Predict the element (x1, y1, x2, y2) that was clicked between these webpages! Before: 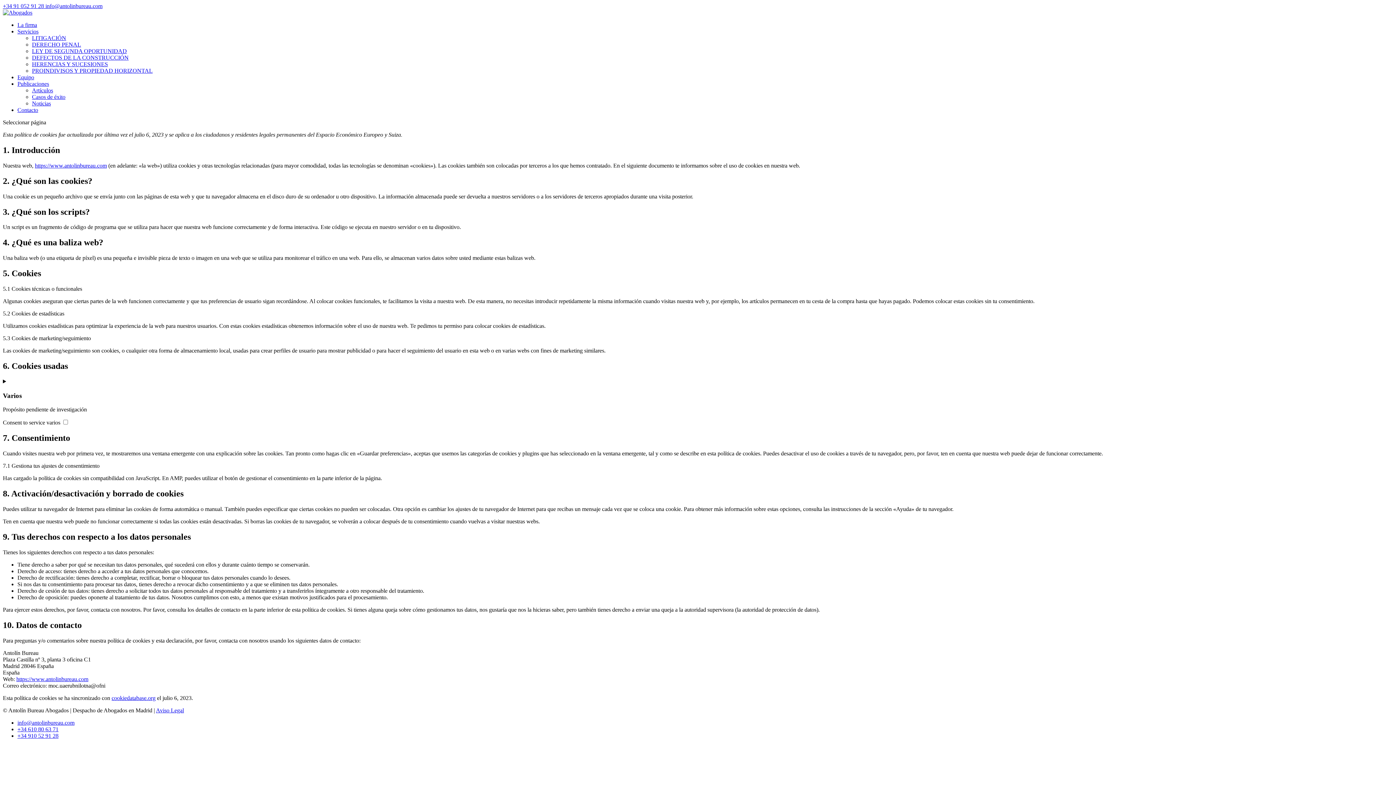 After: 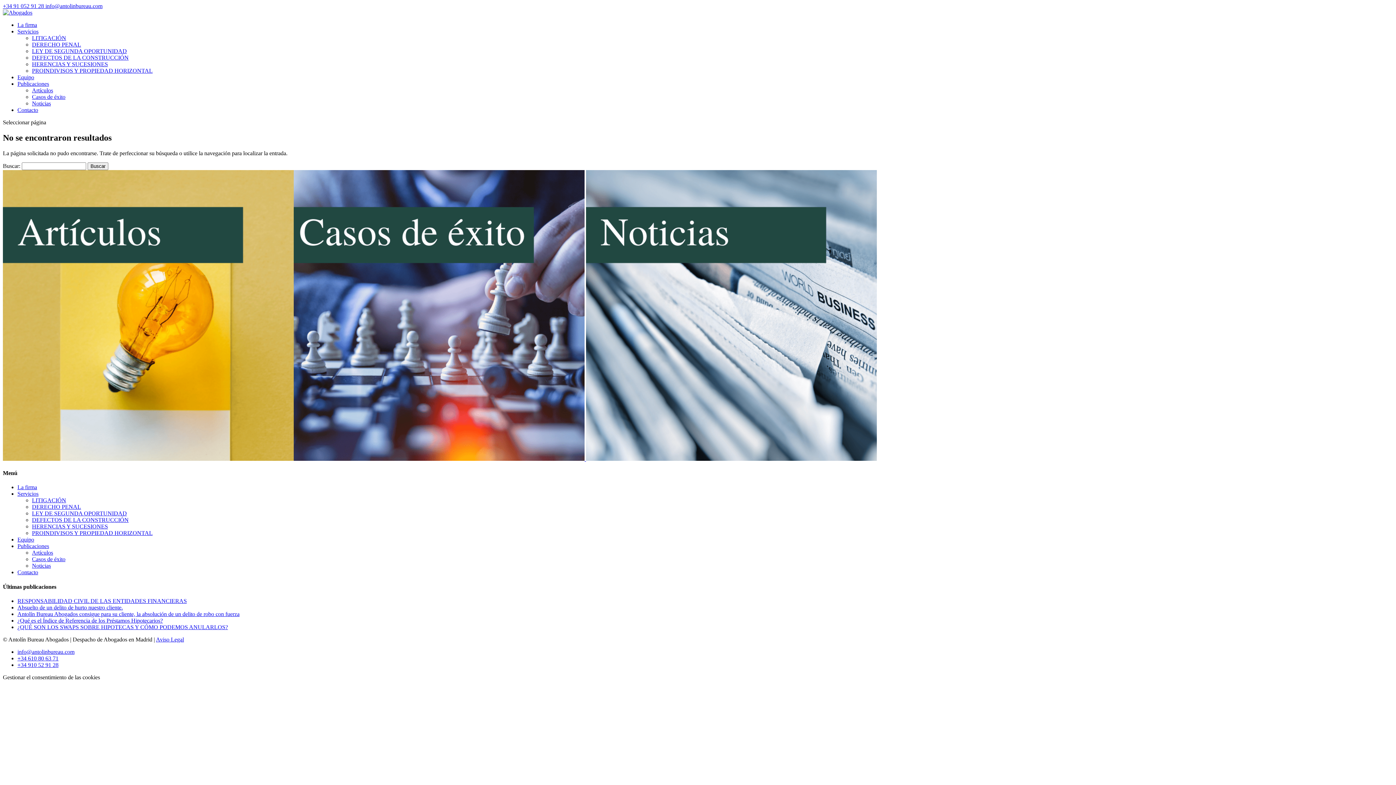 Action: bbox: (156, 707, 184, 713) label: Aviso Legal